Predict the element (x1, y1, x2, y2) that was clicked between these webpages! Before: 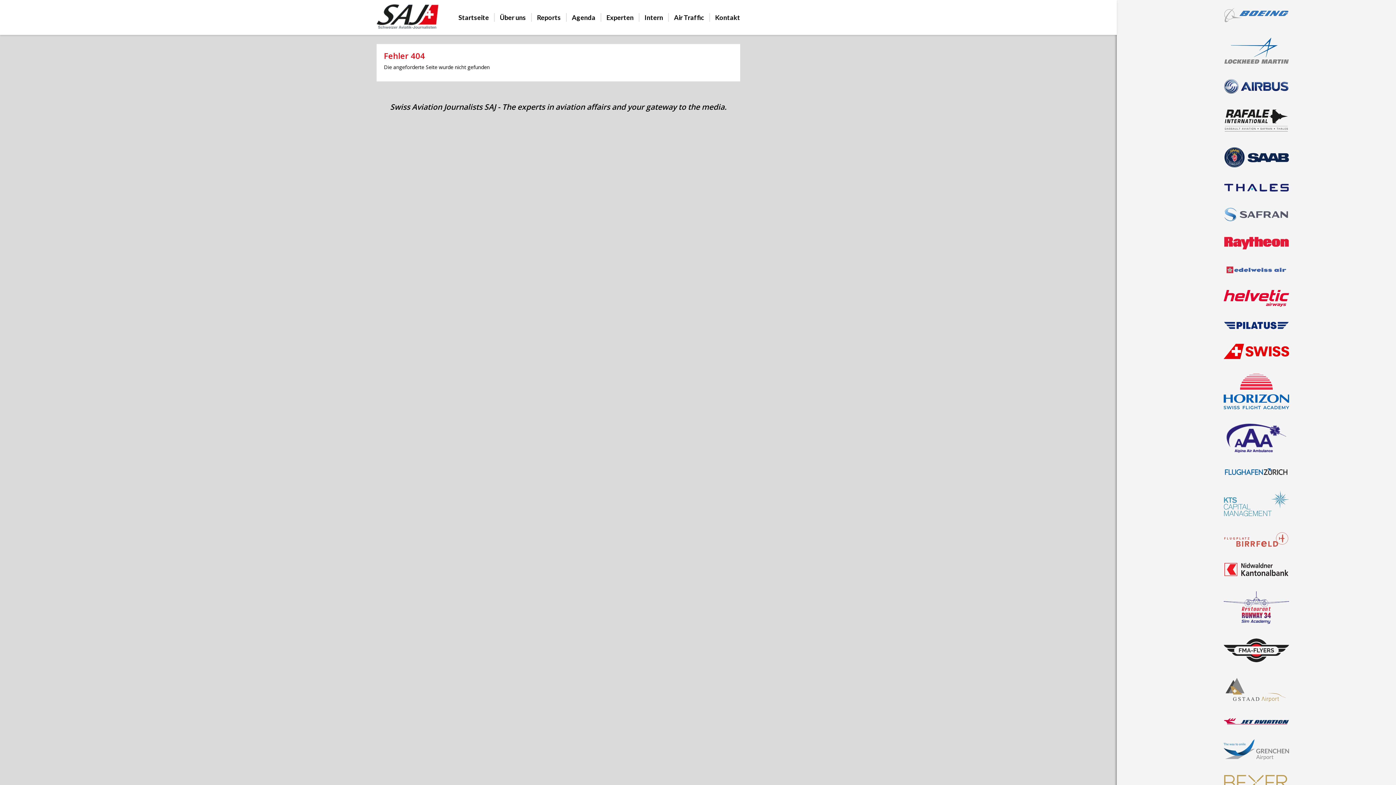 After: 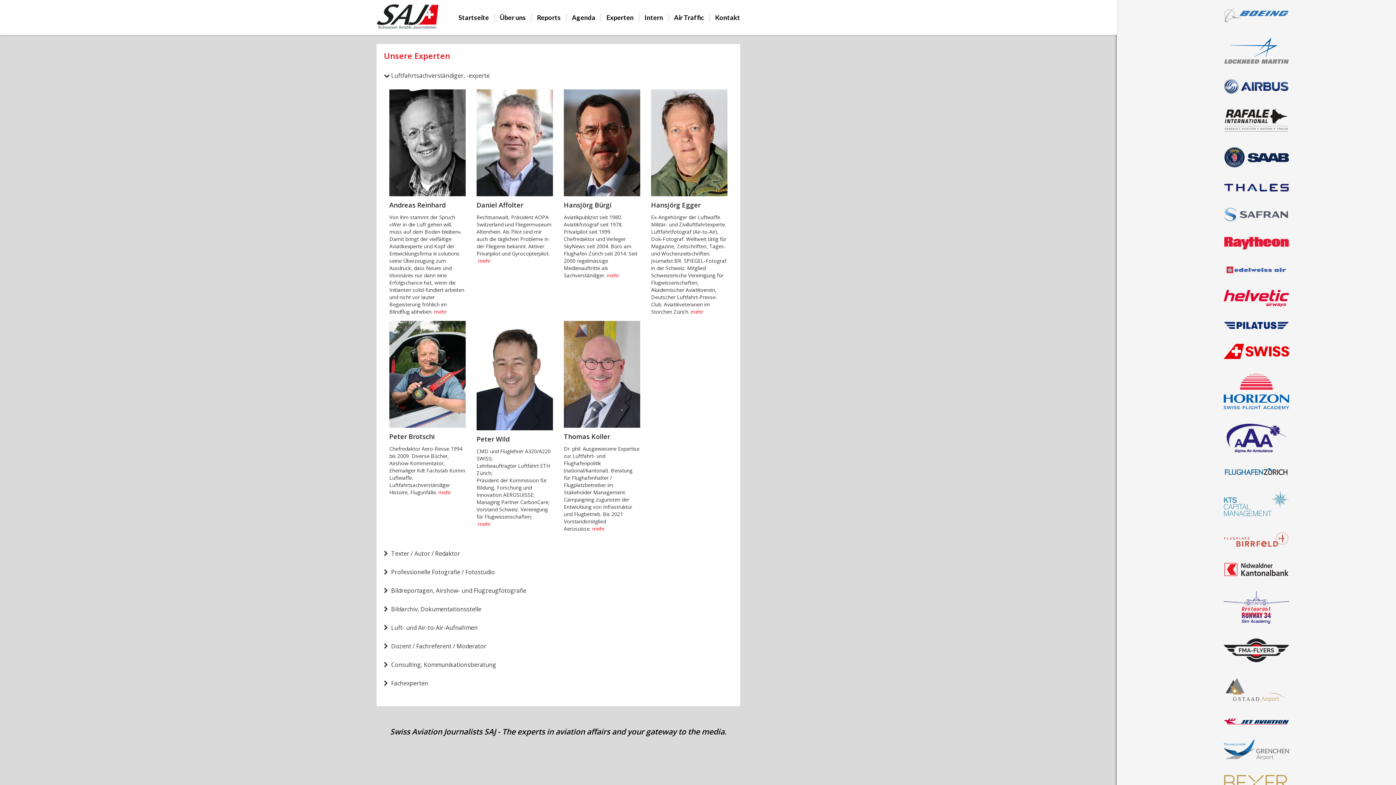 Action: bbox: (601, 13, 639, 21) label: Experten